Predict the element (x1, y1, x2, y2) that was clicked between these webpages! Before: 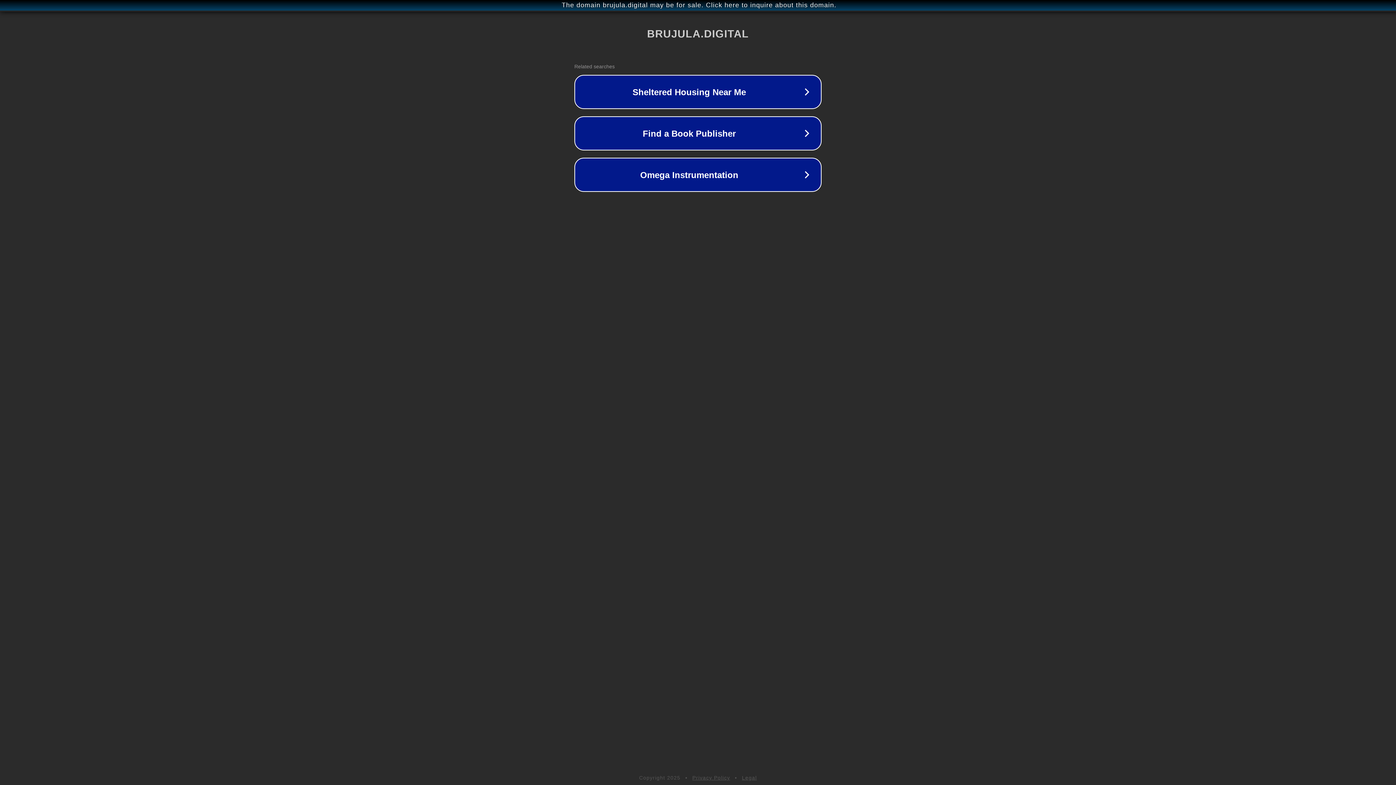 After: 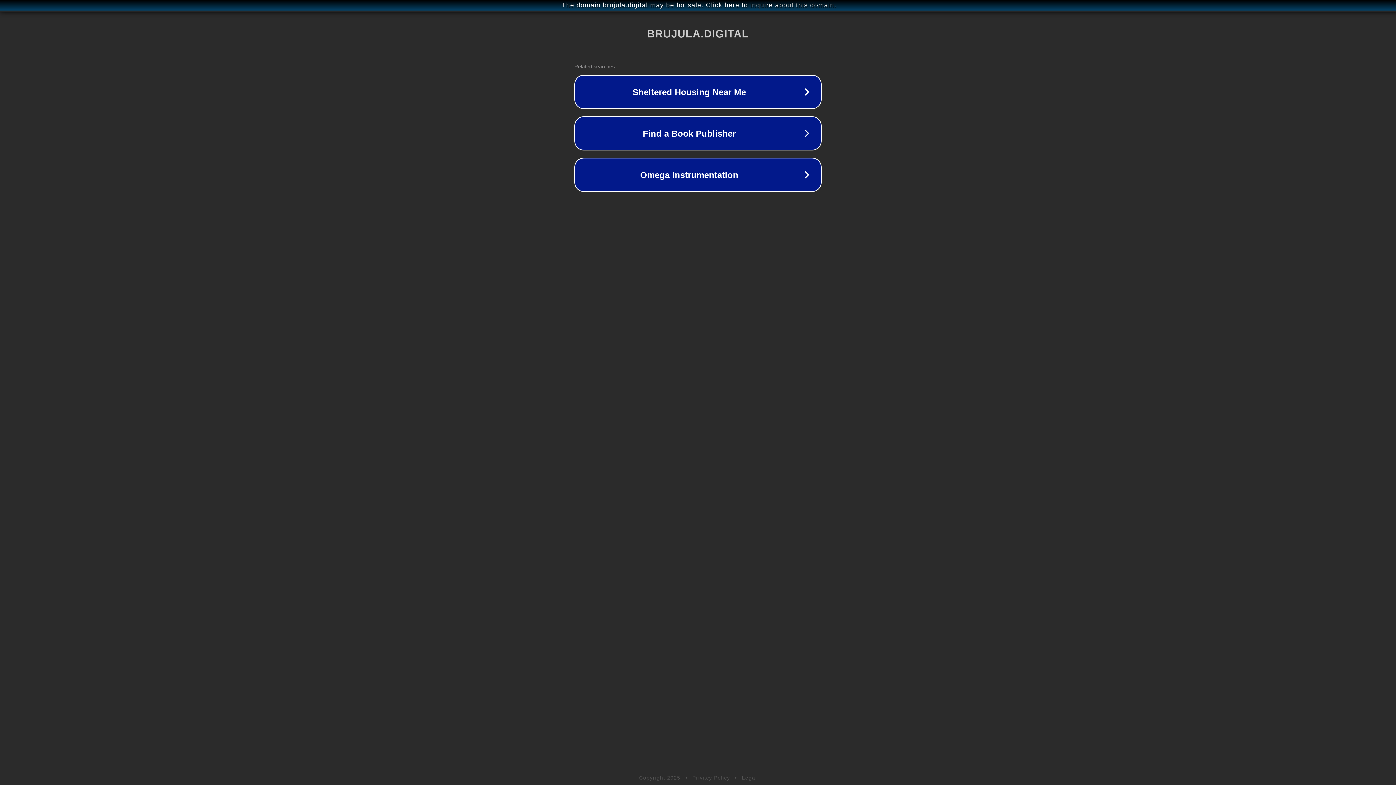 Action: label: Privacy Policy bbox: (692, 775, 730, 781)